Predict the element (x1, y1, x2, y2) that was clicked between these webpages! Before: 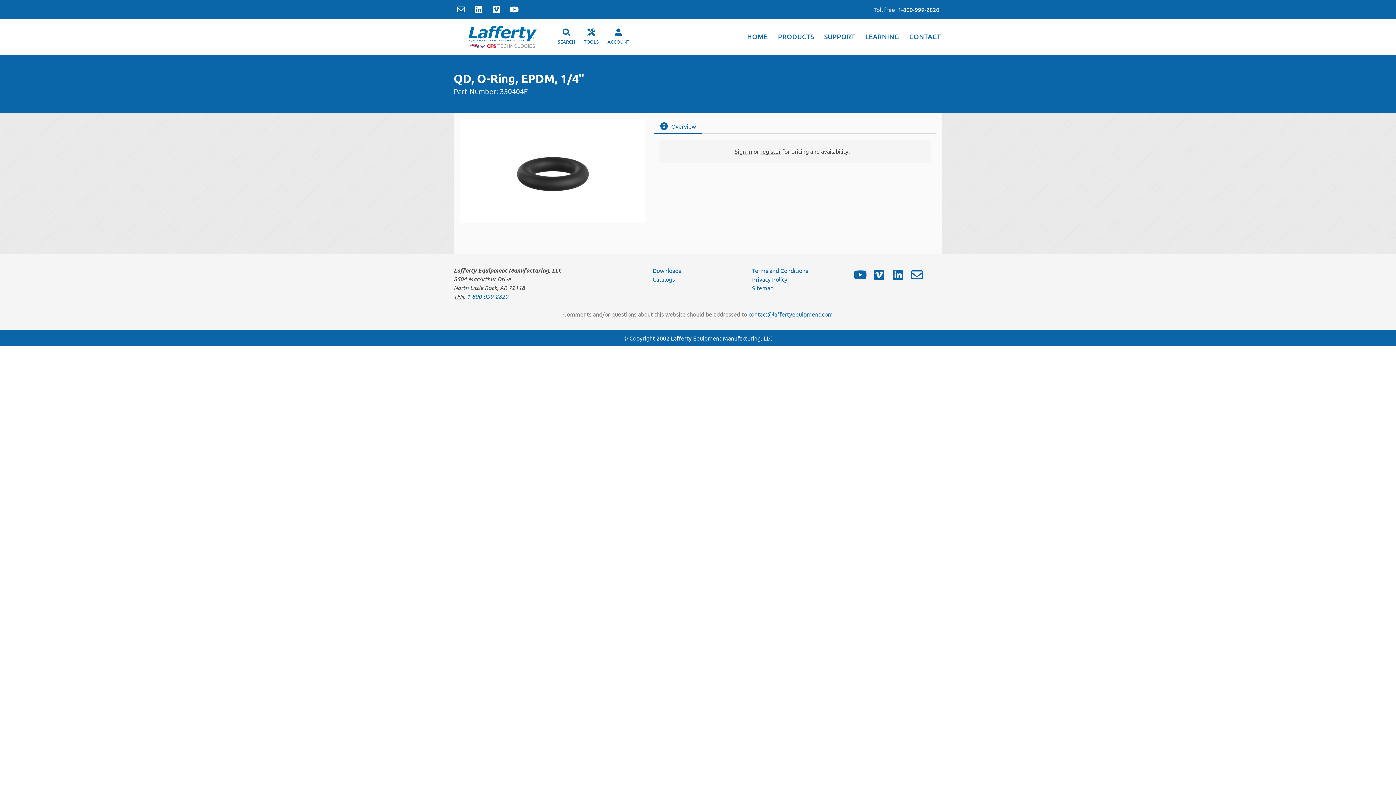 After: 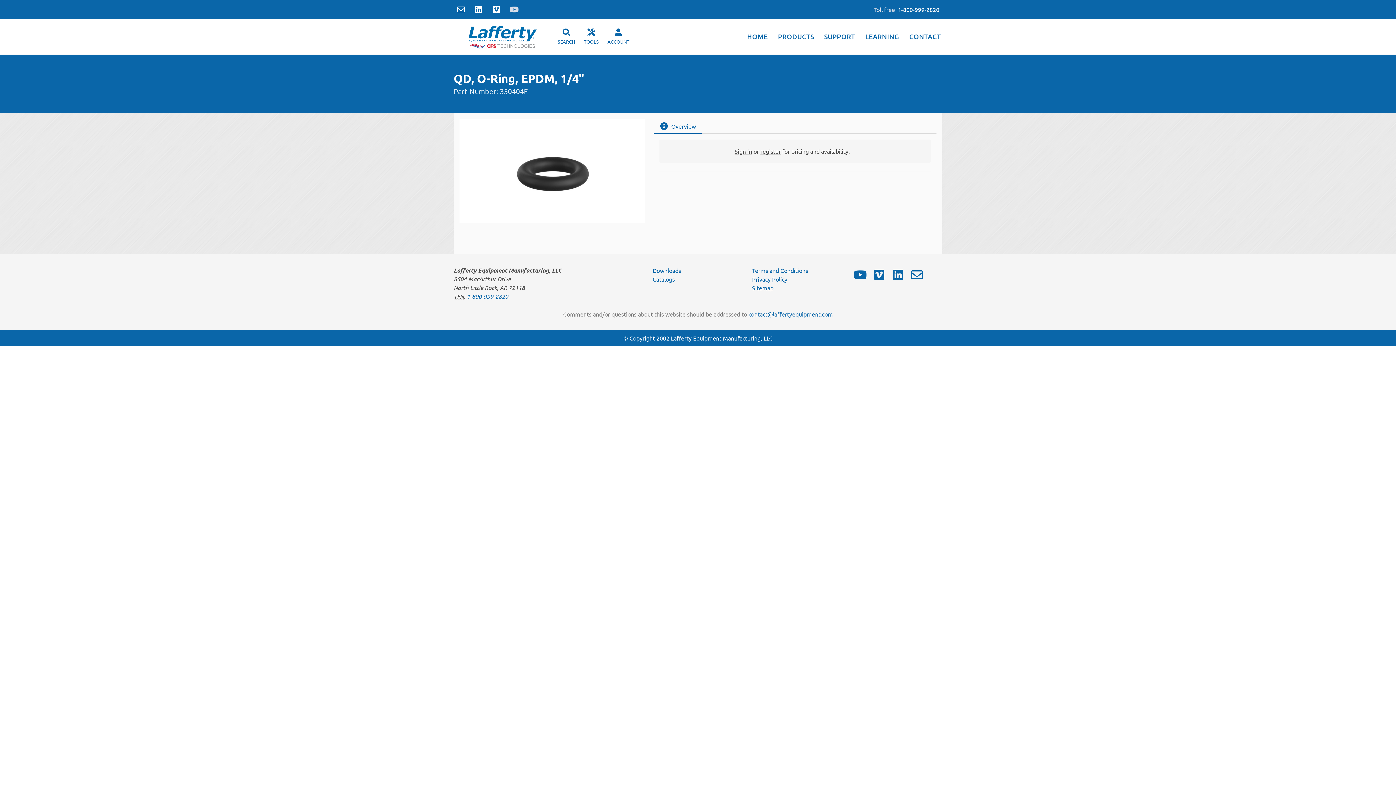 Action: bbox: (510, 3, 522, 15)